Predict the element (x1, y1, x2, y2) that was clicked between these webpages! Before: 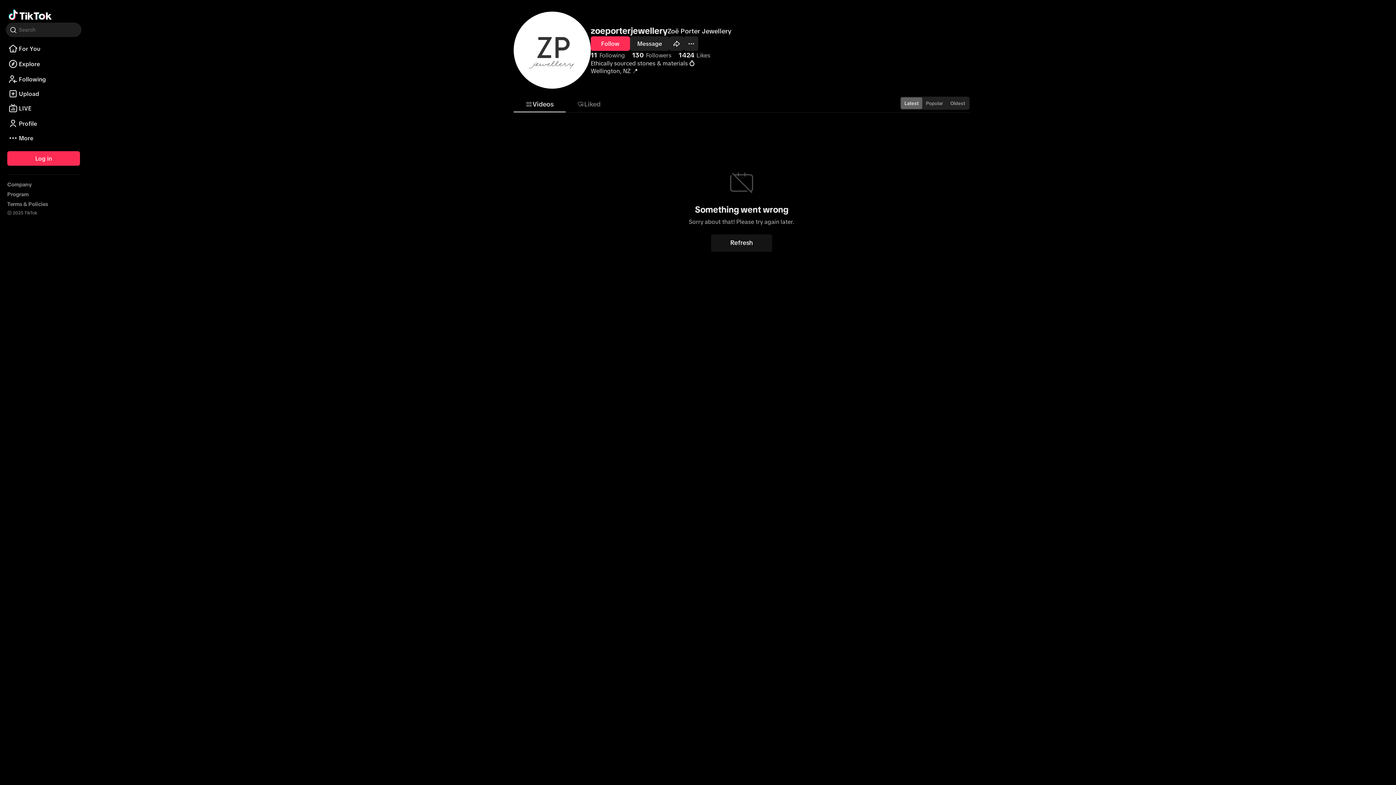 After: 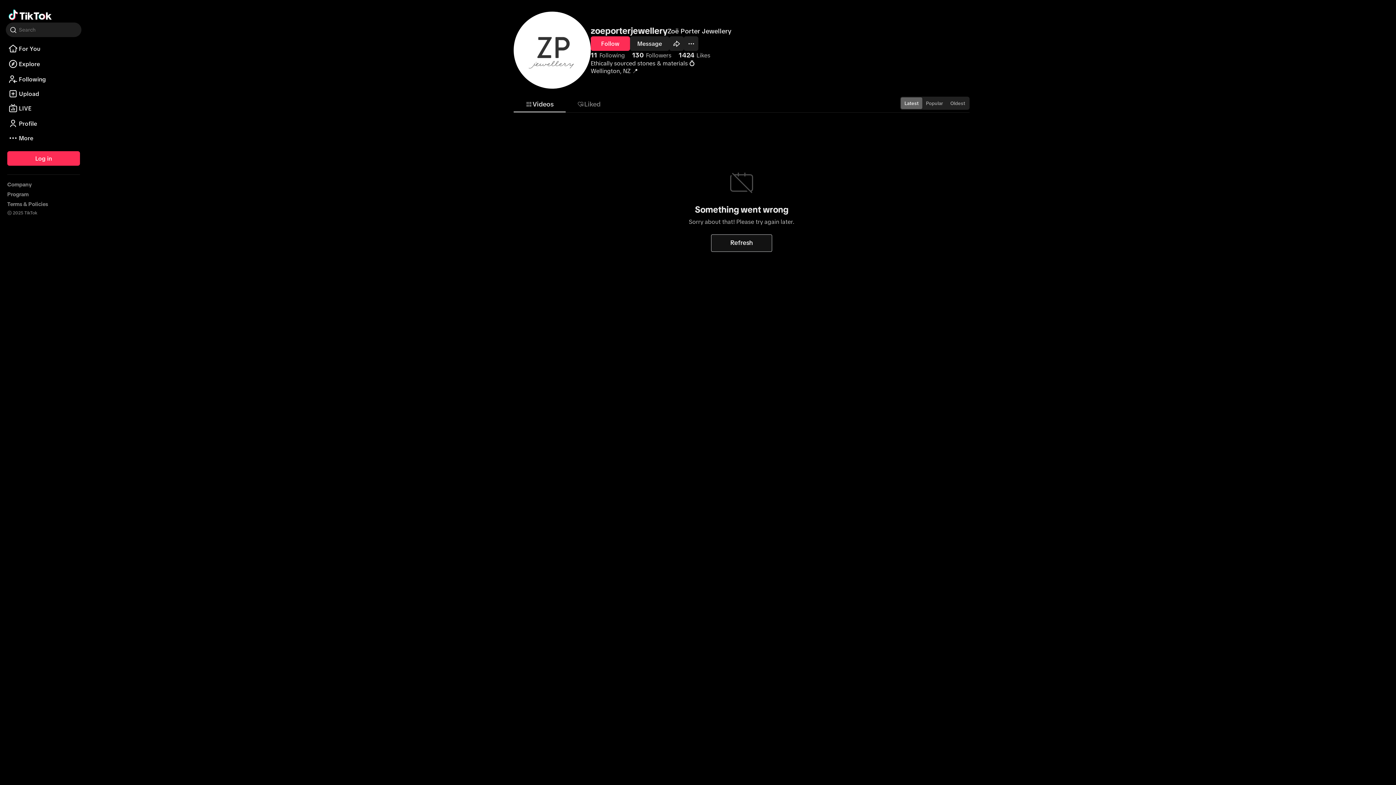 Action: bbox: (711, 234, 772, 251) label: Refresh